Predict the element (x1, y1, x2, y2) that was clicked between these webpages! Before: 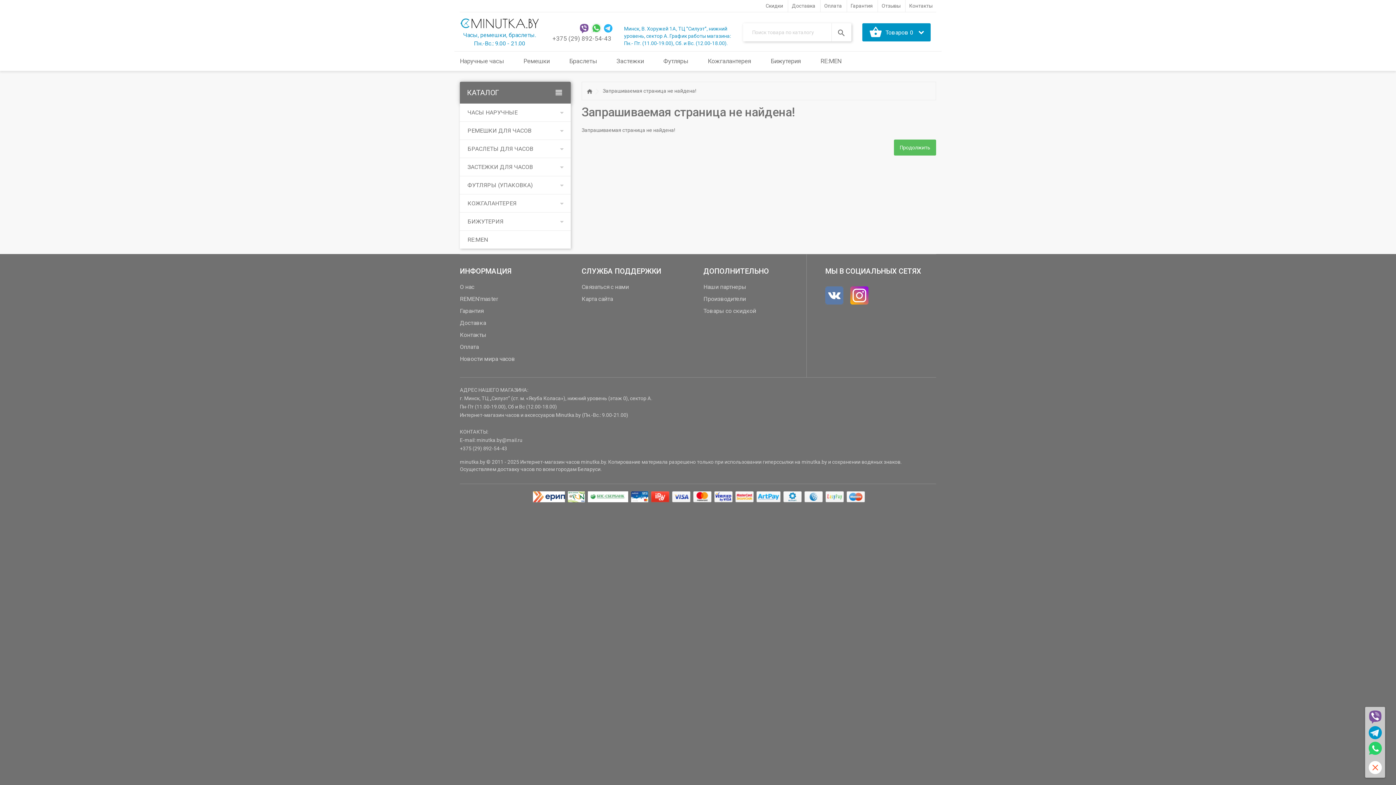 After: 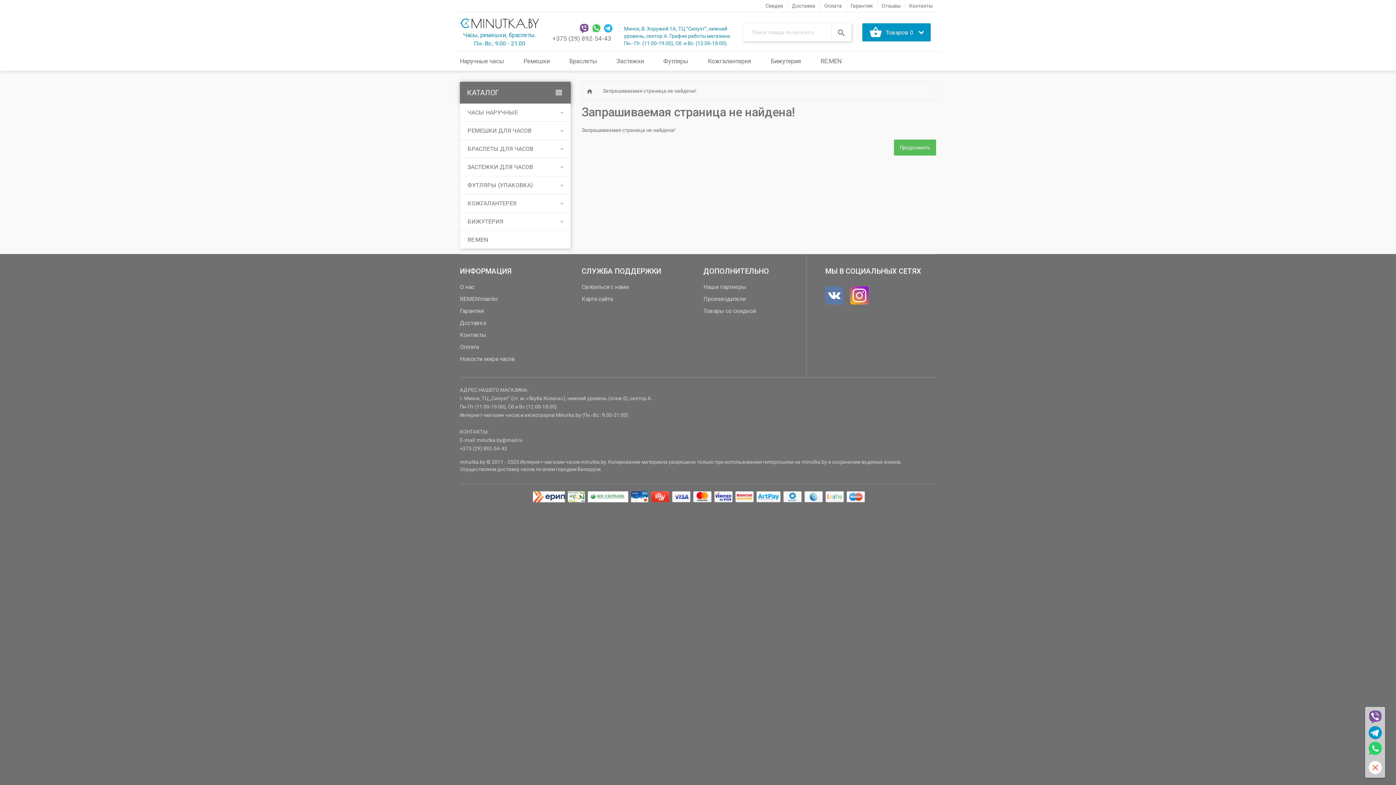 Action: bbox: (460, 140, 570, 157) label: БРАСЛЕТЫ ДЛЯ ЧАСОВ